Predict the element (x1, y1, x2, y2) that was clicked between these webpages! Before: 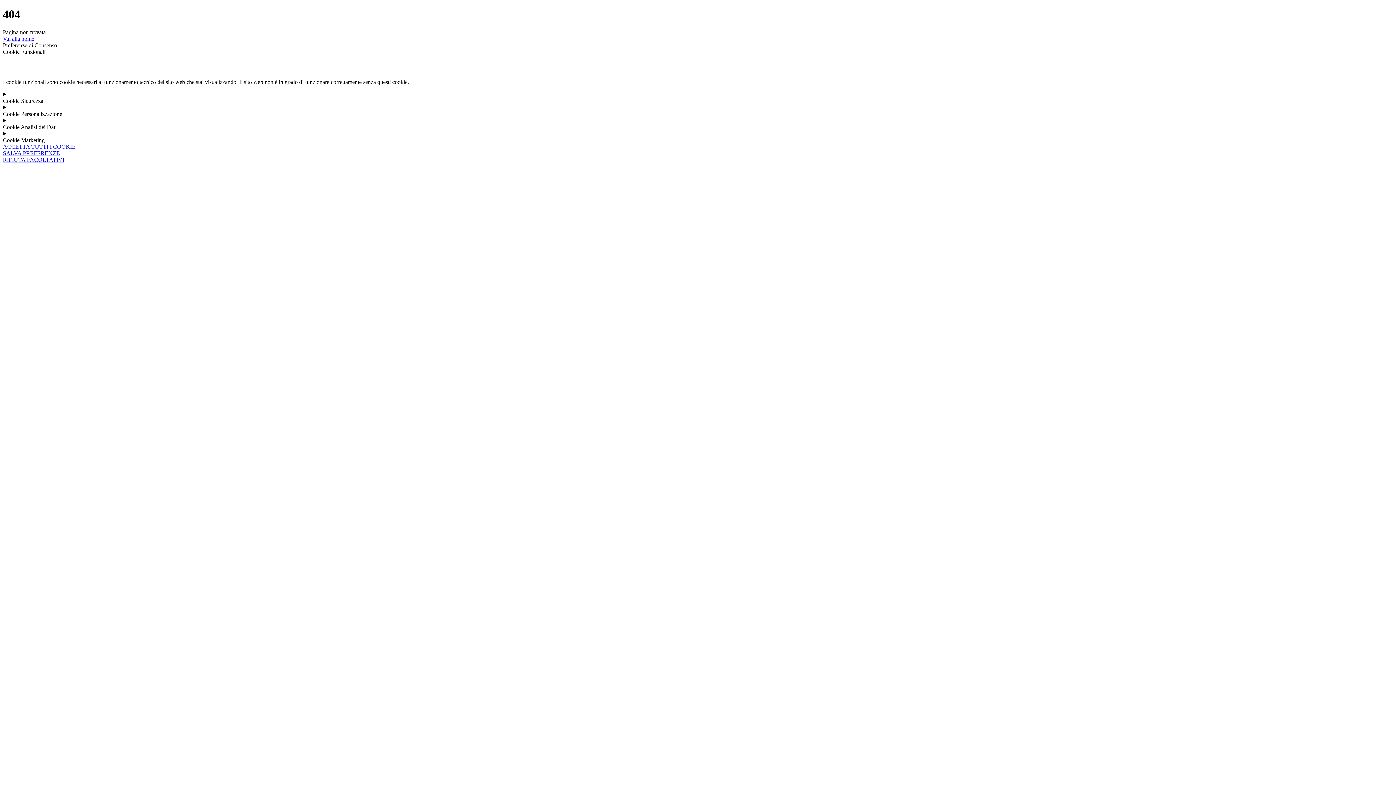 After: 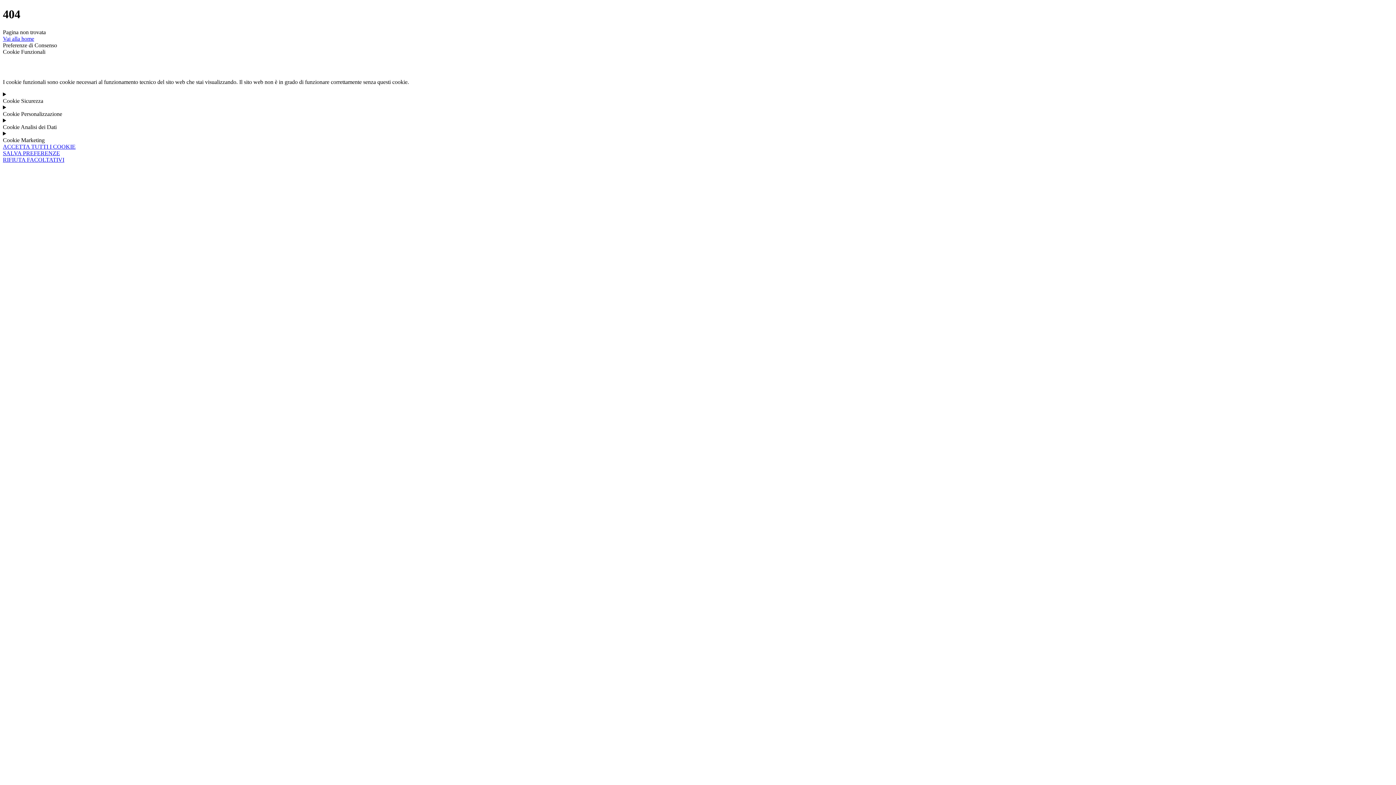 Action: bbox: (2, 150, 60, 156) label: SALVA PREFERENZE